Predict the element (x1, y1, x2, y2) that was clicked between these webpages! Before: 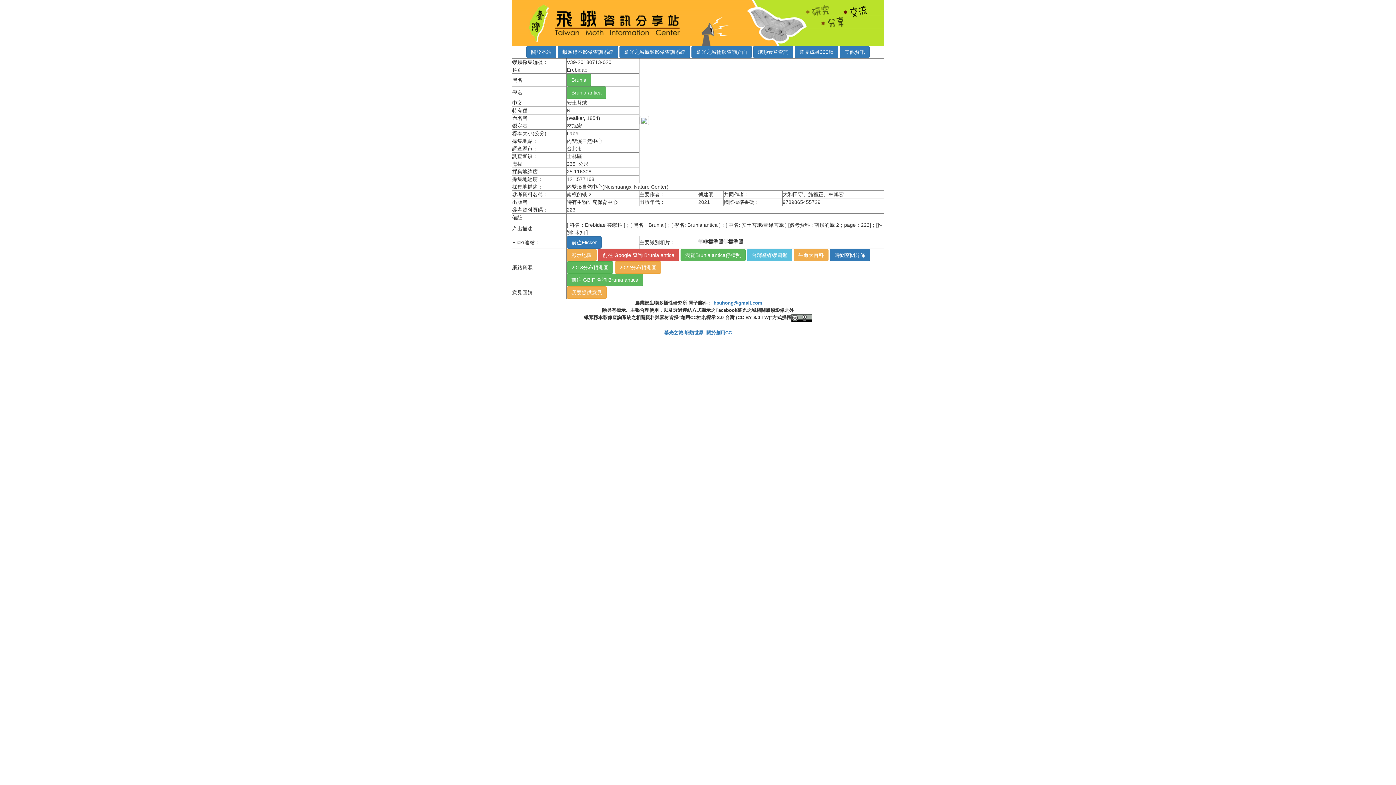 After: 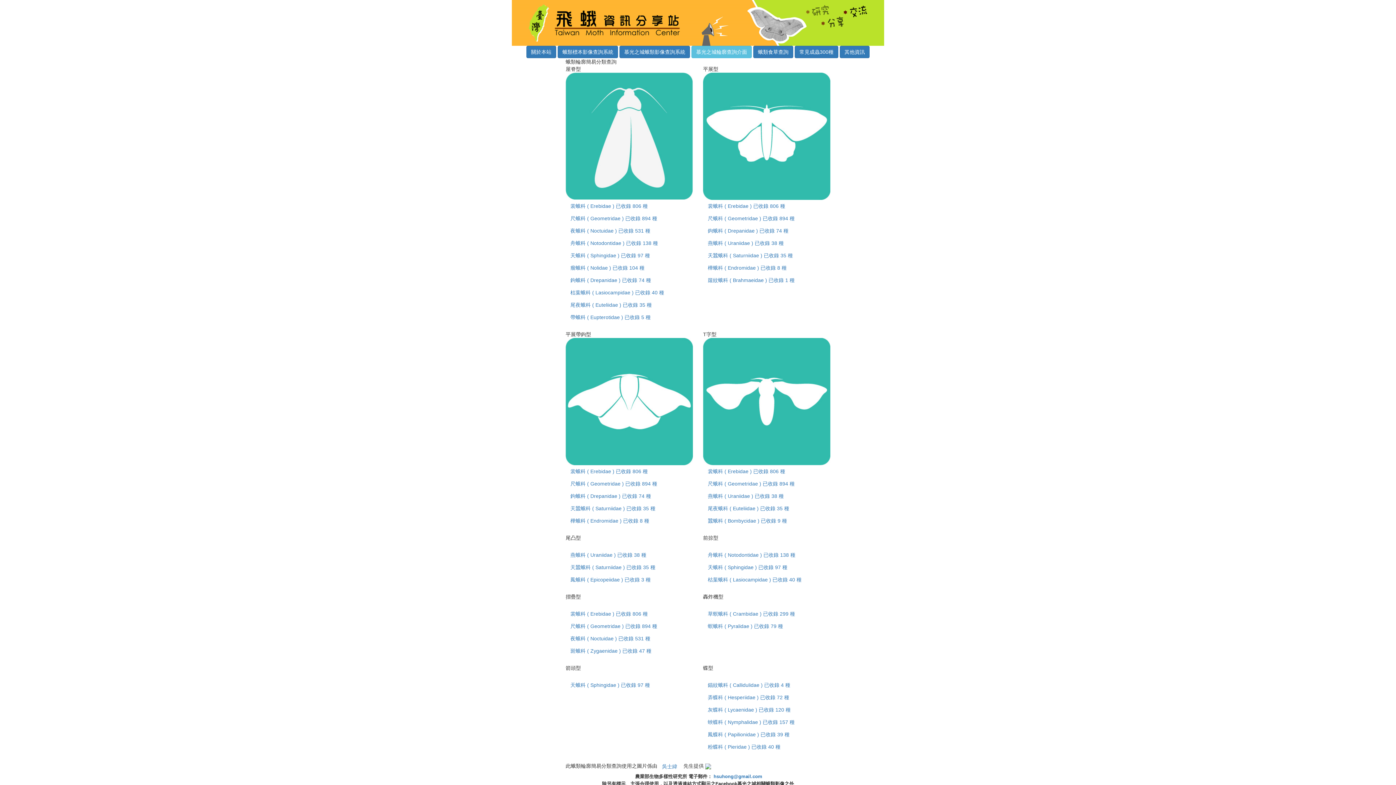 Action: bbox: (512, 19, 884, 25)